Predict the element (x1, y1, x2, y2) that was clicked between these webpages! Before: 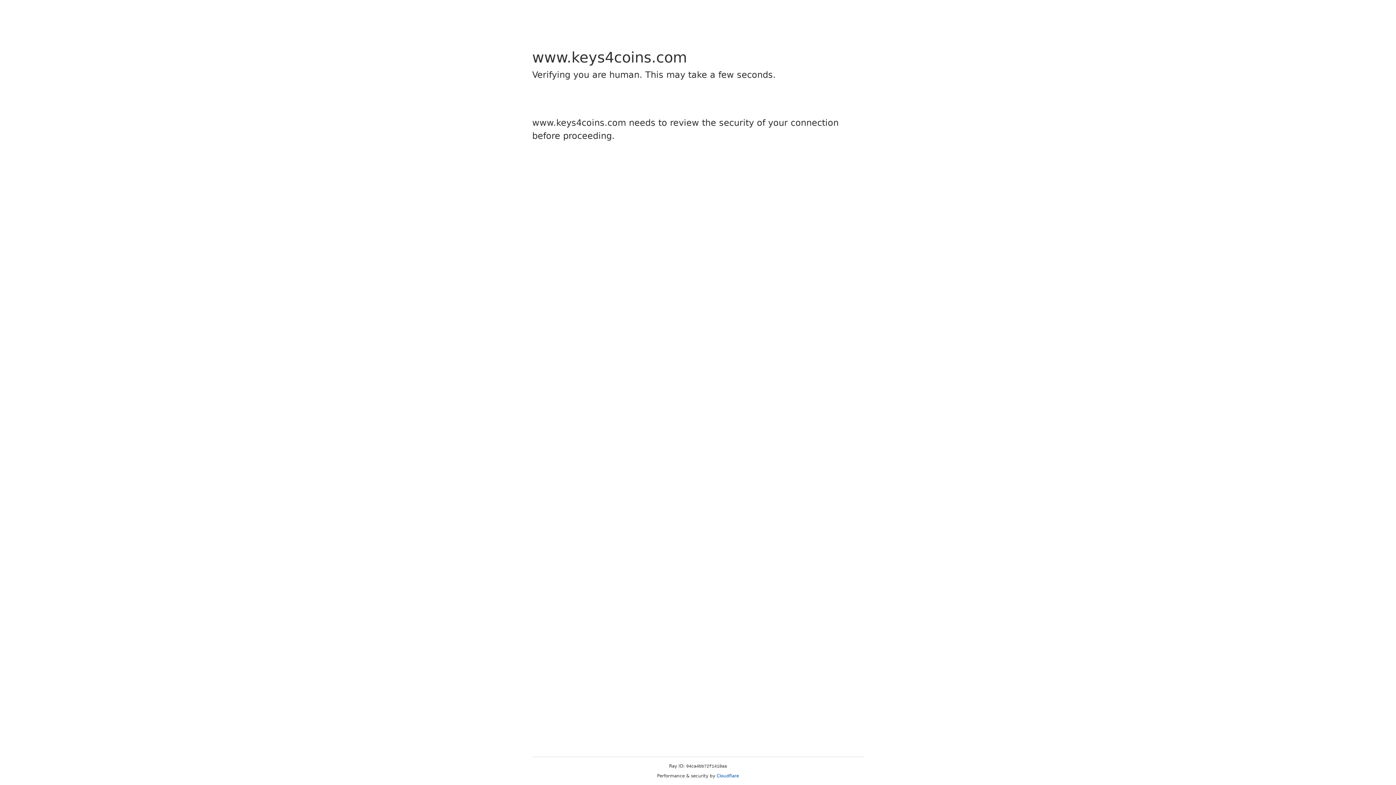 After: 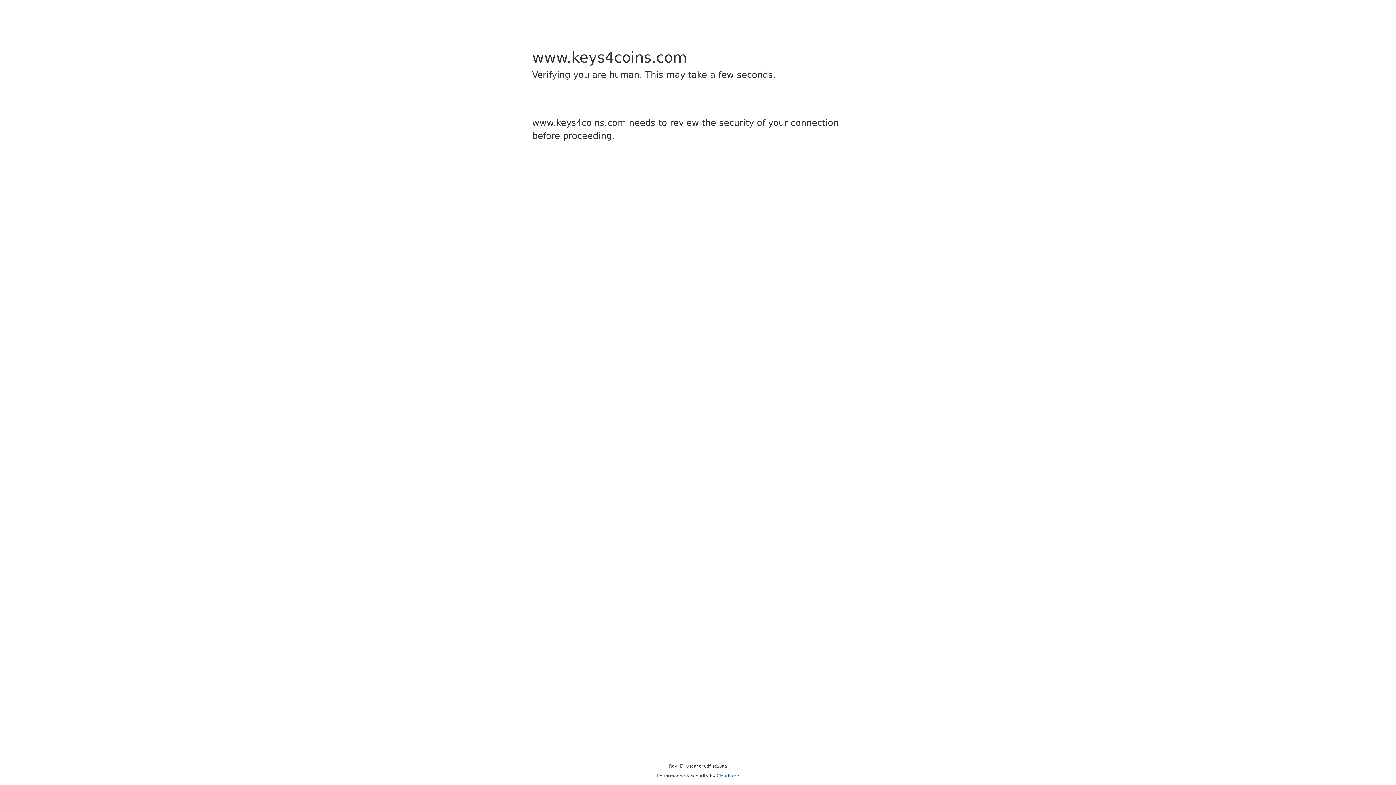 Action: label: Cloudflare bbox: (716, 773, 739, 778)